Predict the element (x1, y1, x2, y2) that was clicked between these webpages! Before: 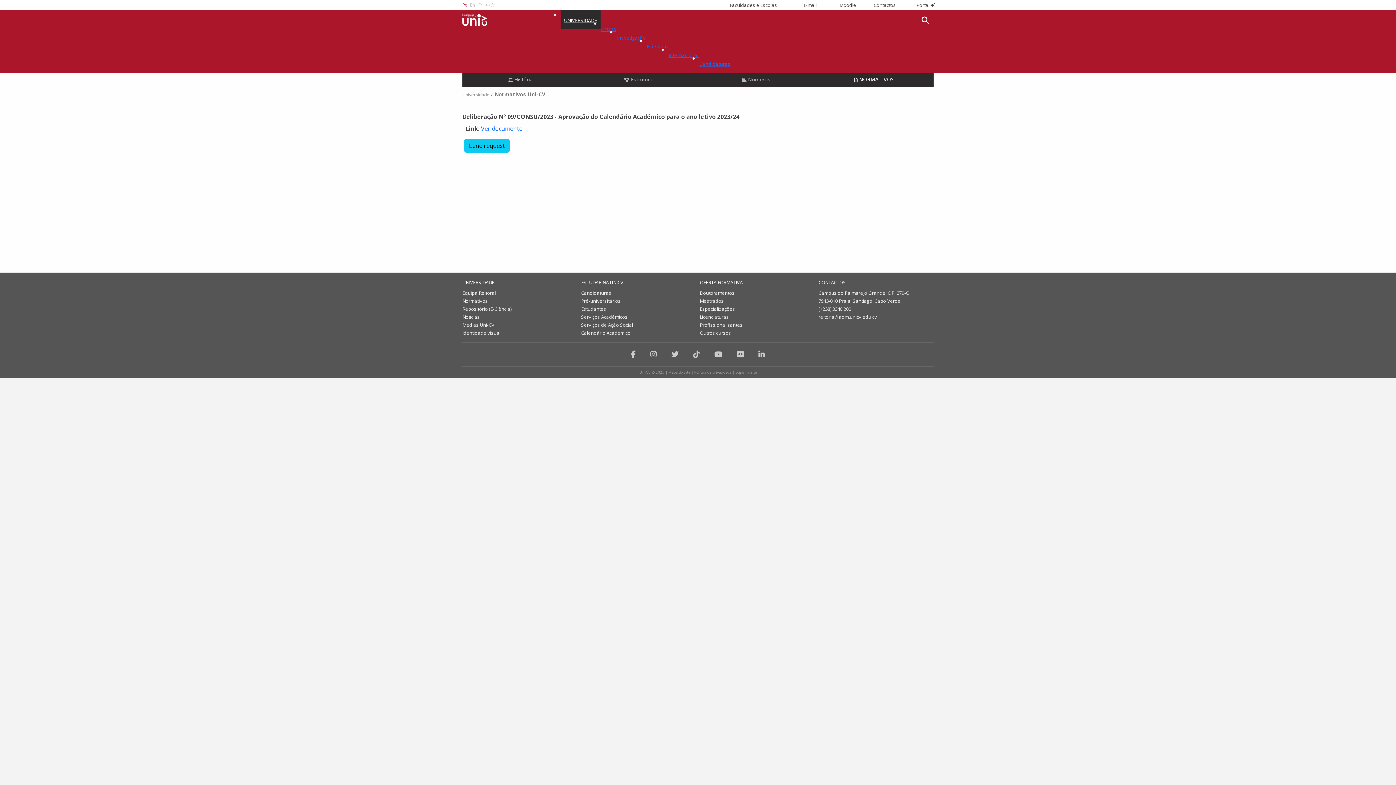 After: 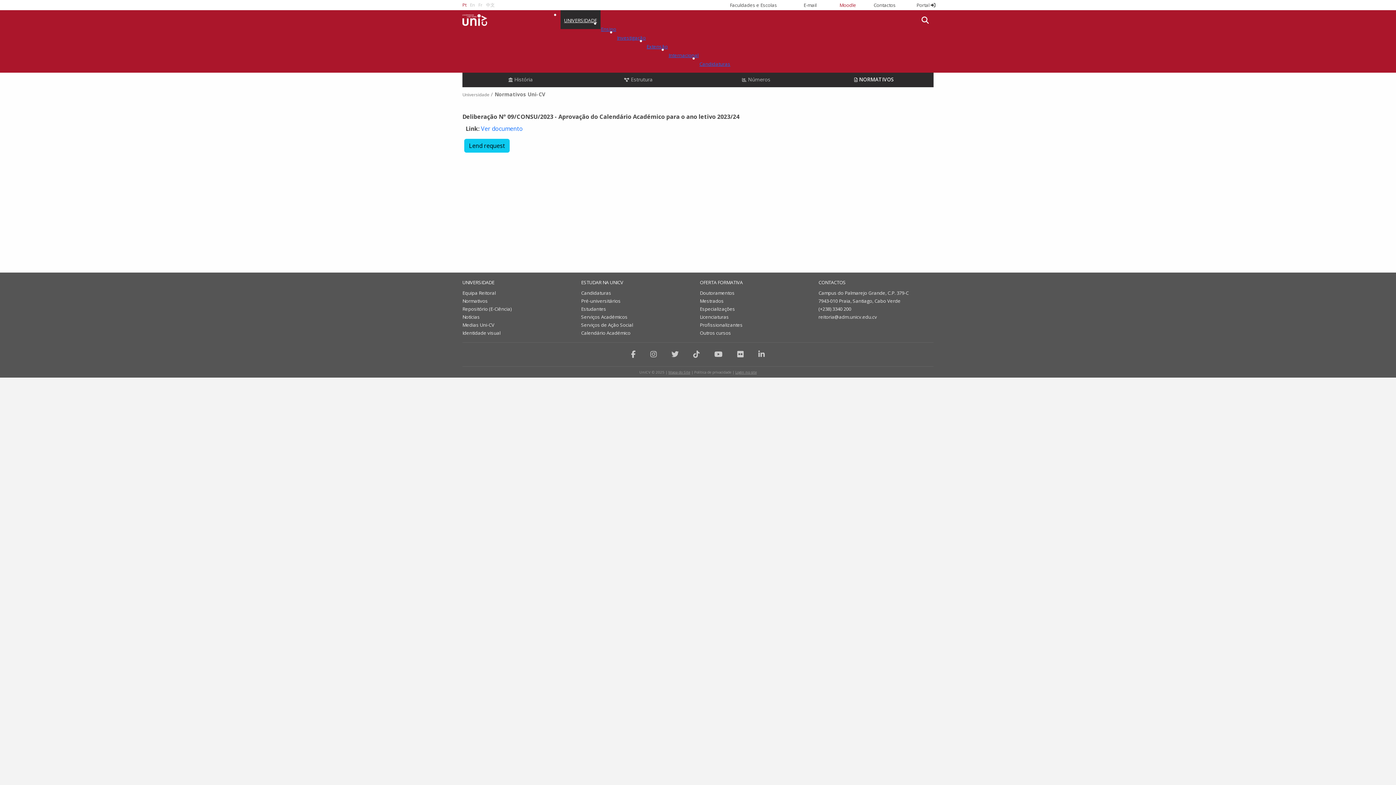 Action: label: Moodle bbox: (816, 0, 856, 9)